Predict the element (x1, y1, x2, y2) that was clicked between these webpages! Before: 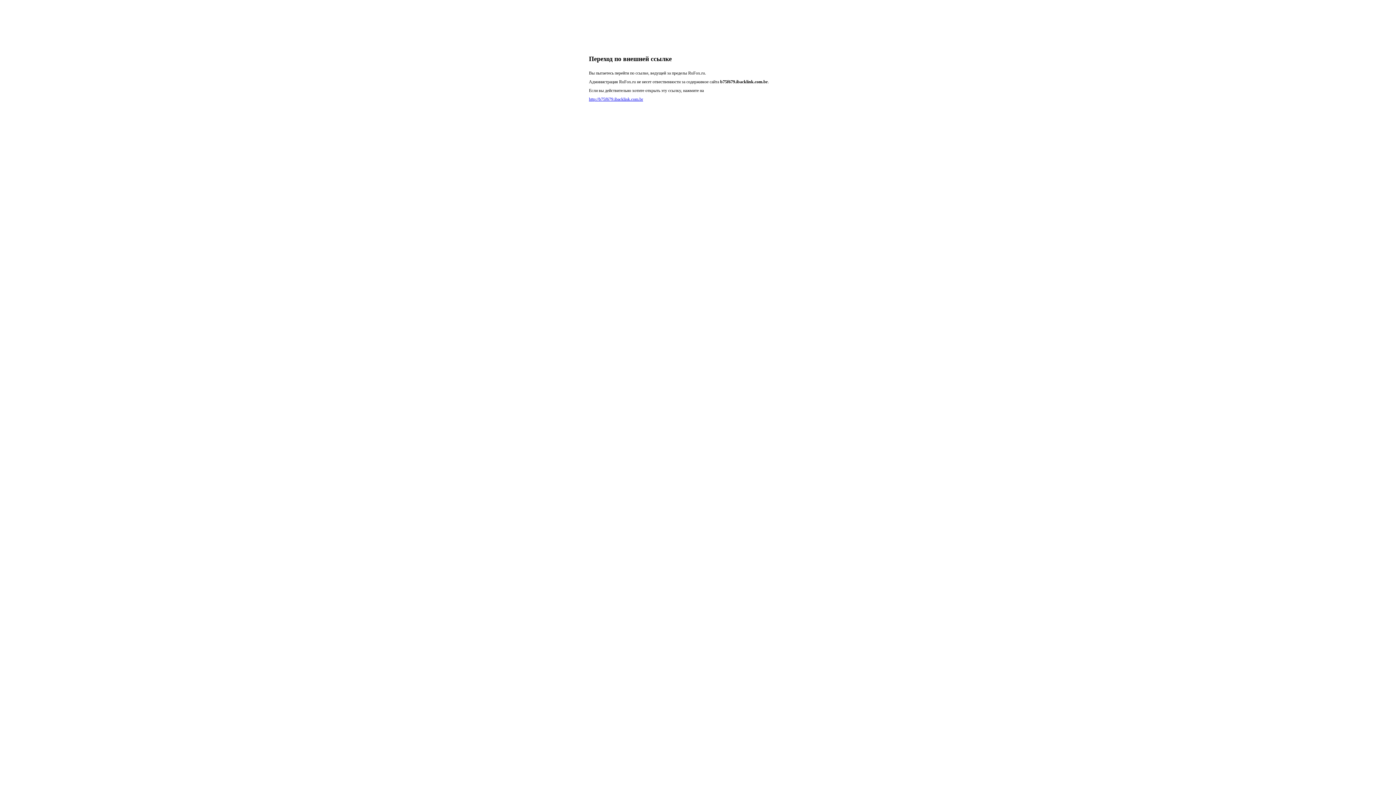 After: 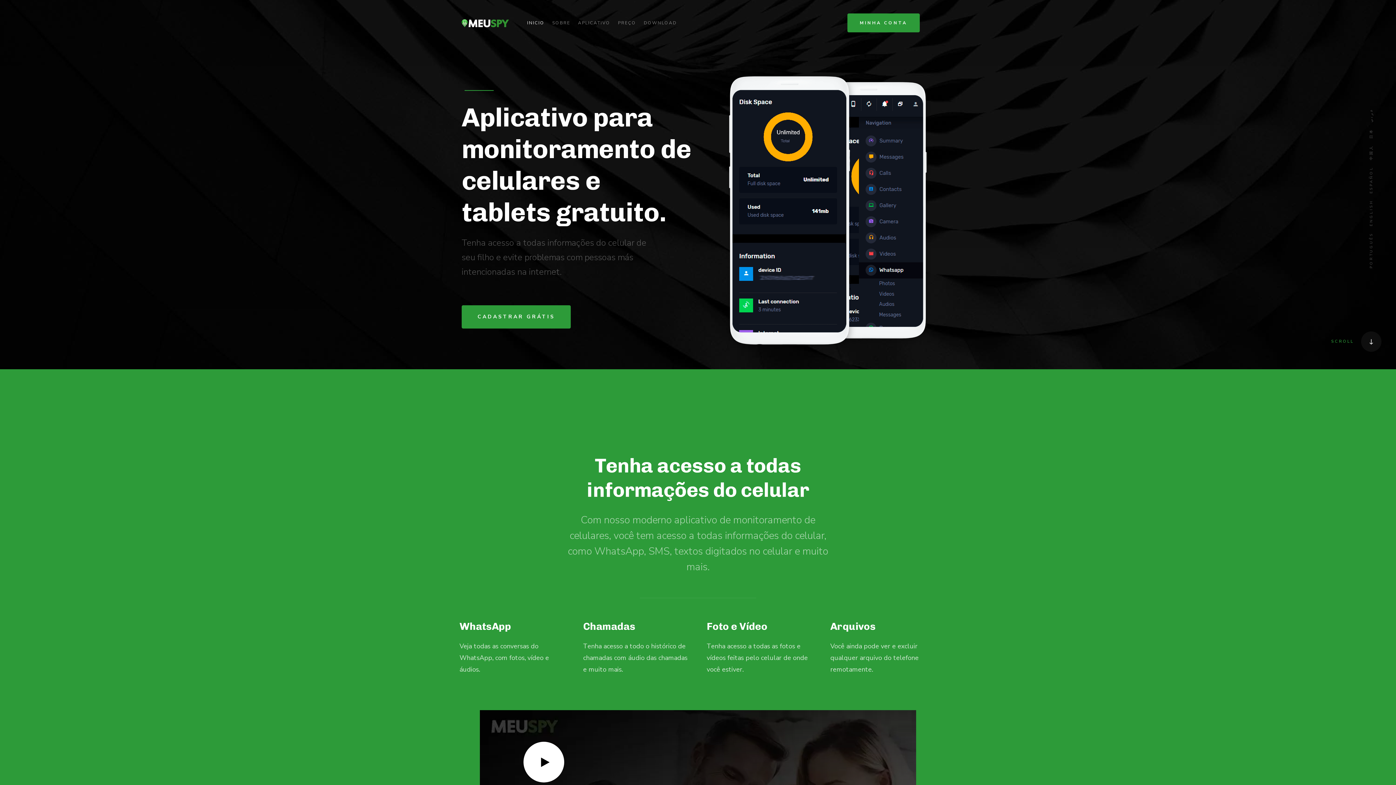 Action: bbox: (589, 96, 643, 101) label: http://b75f679.ibacklink.com.br